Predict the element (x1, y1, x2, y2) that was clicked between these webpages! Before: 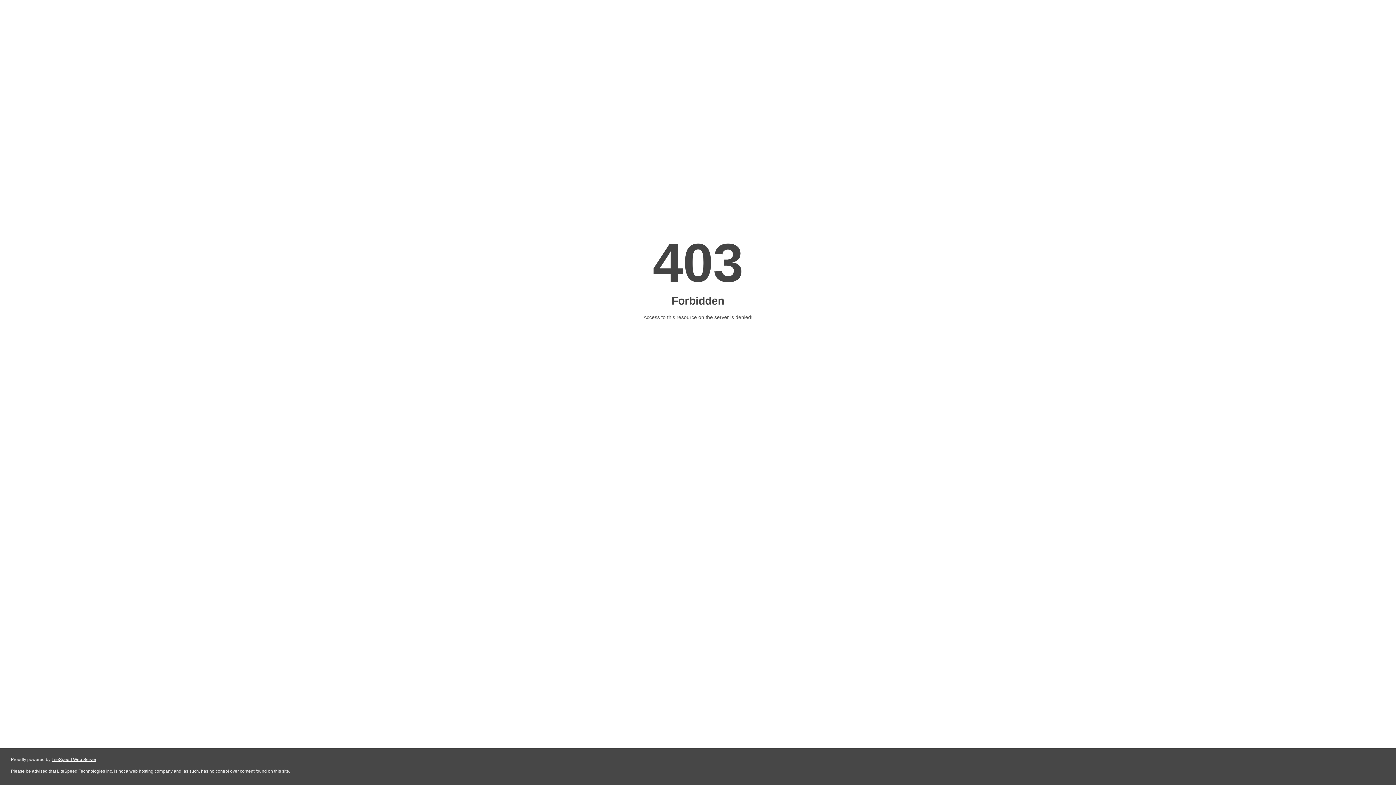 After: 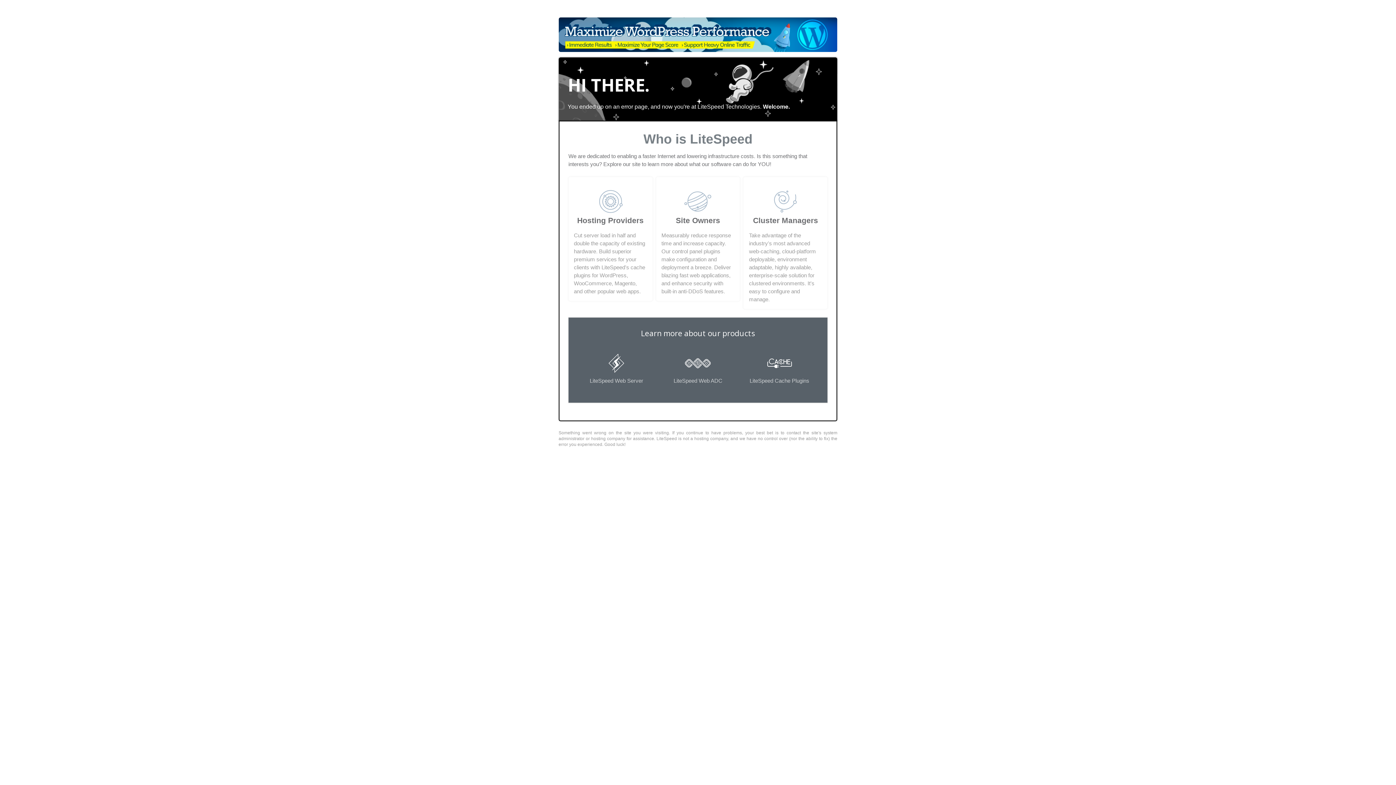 Action: label: LiteSpeed Web Server bbox: (51, 757, 96, 762)